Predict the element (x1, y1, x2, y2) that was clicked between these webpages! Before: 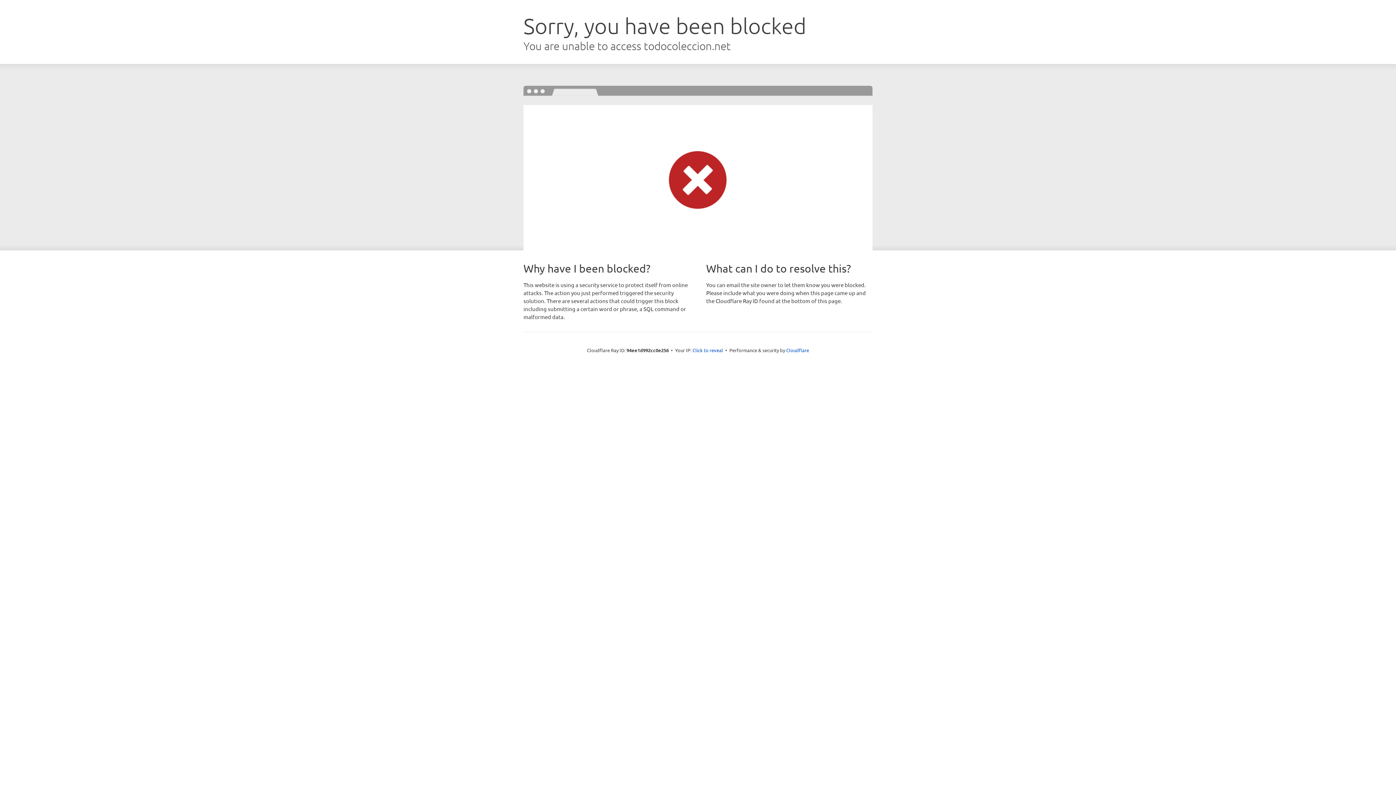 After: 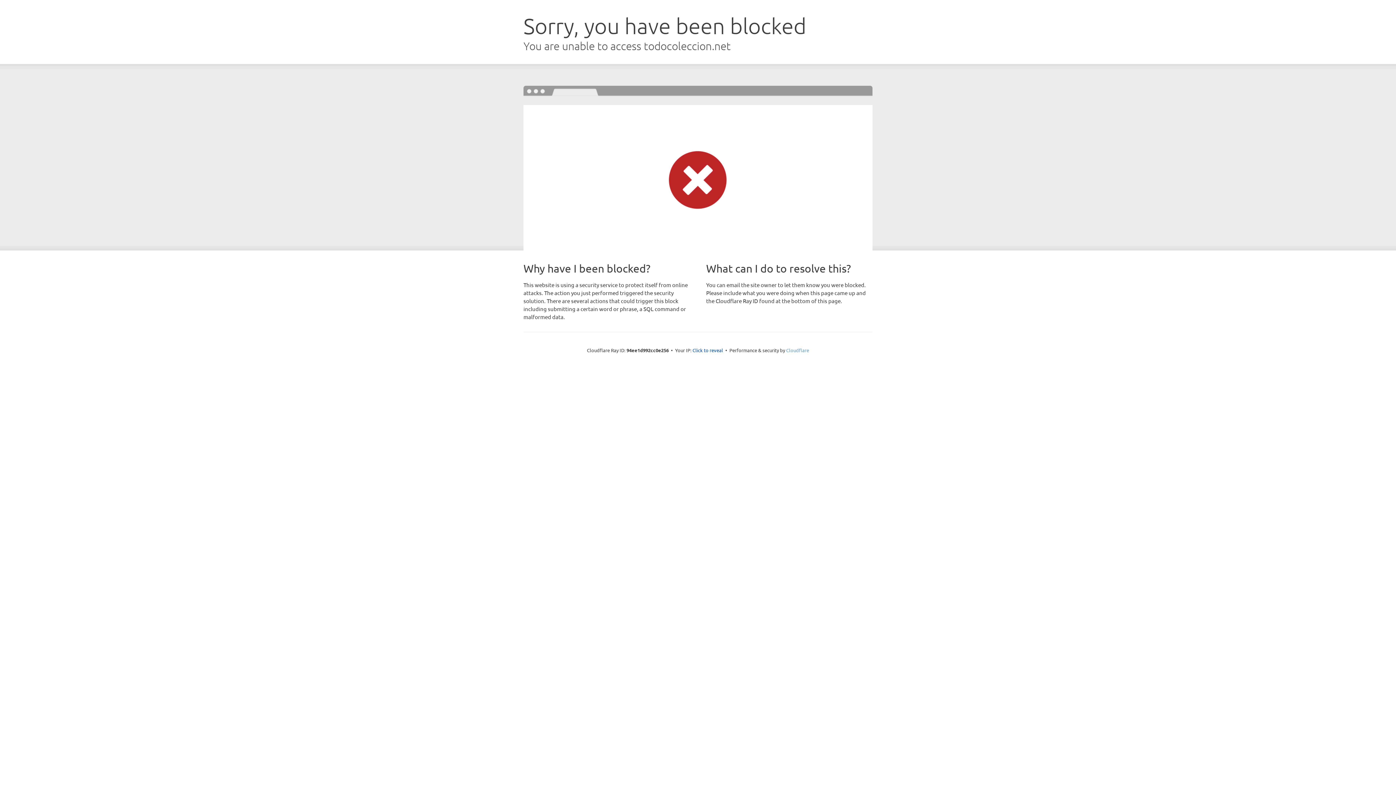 Action: bbox: (786, 347, 809, 353) label: Cloudflare